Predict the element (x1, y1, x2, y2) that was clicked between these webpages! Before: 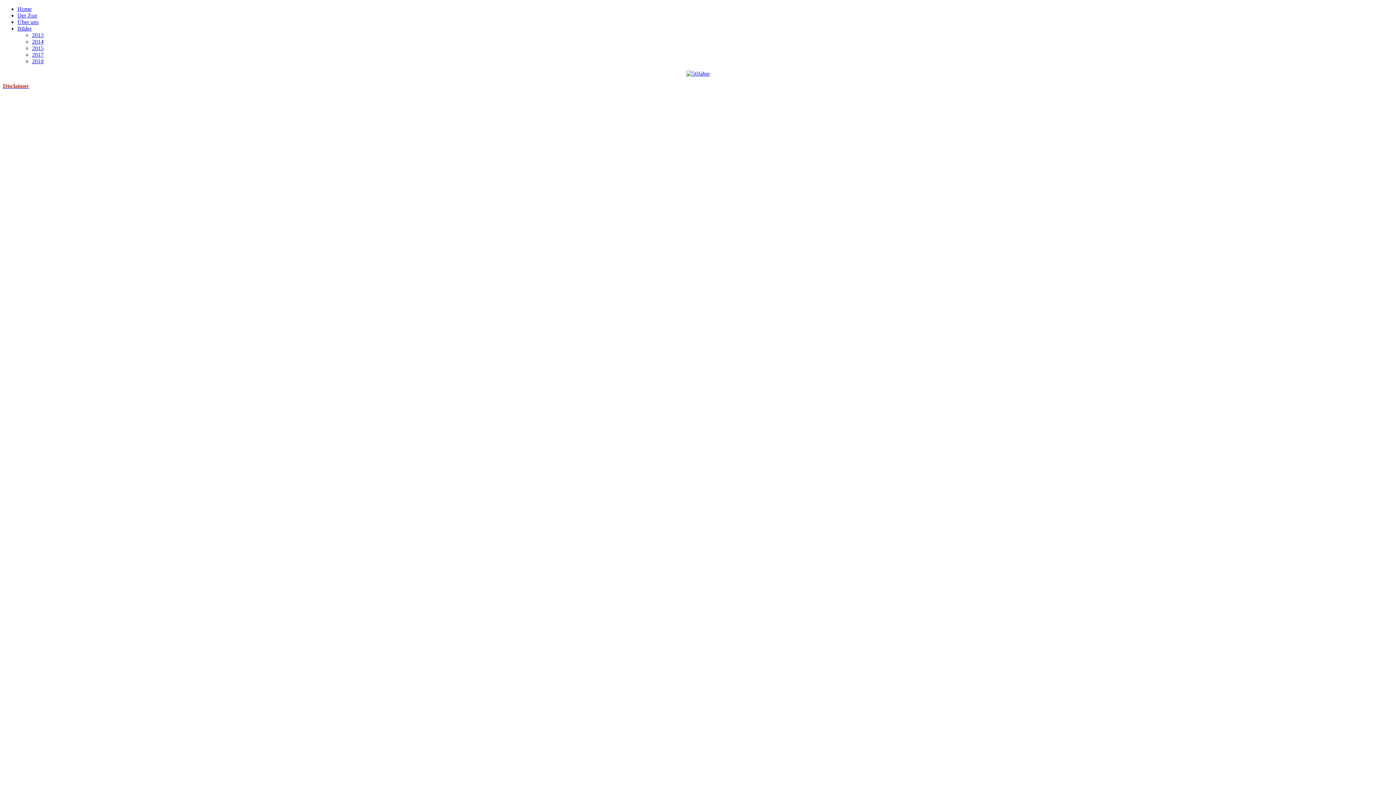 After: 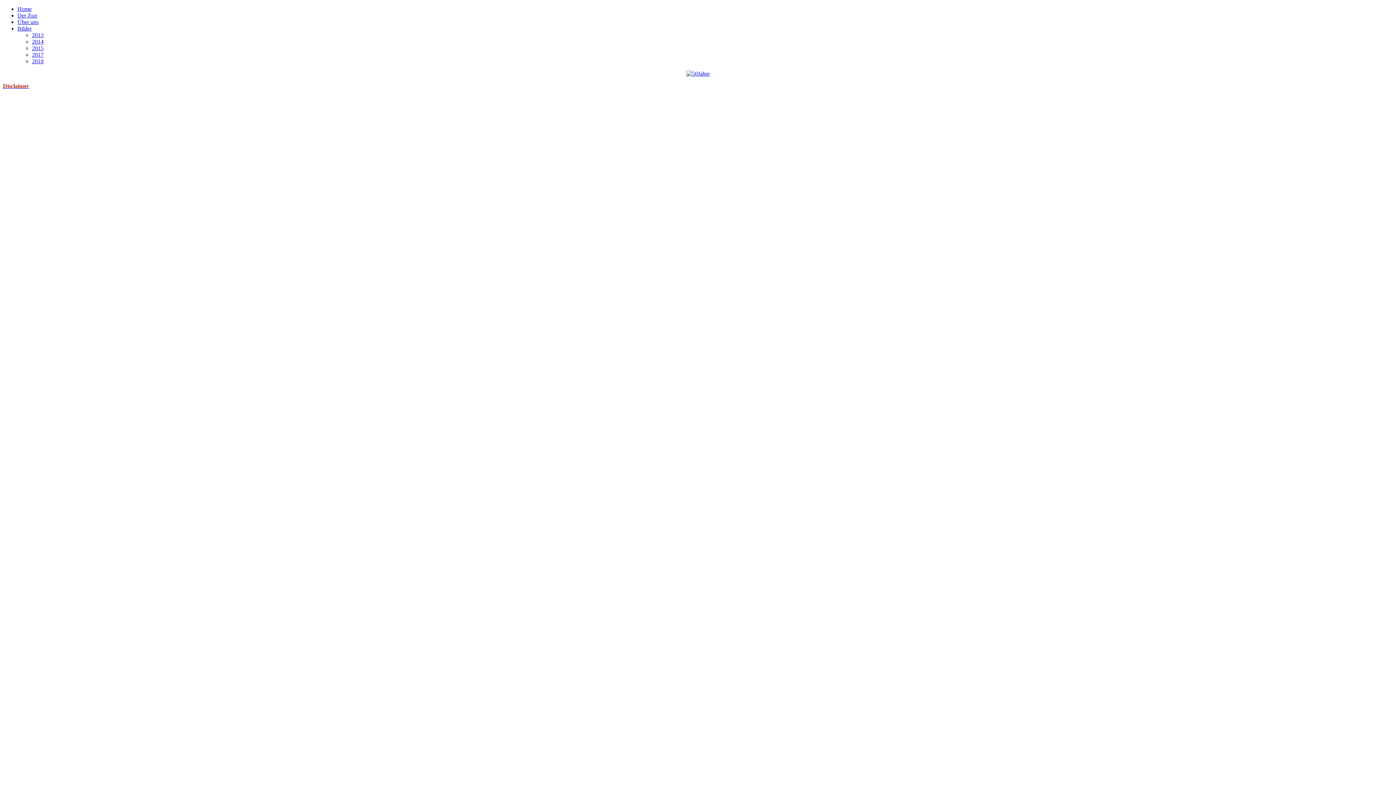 Action: label: Home bbox: (17, 5, 31, 12)